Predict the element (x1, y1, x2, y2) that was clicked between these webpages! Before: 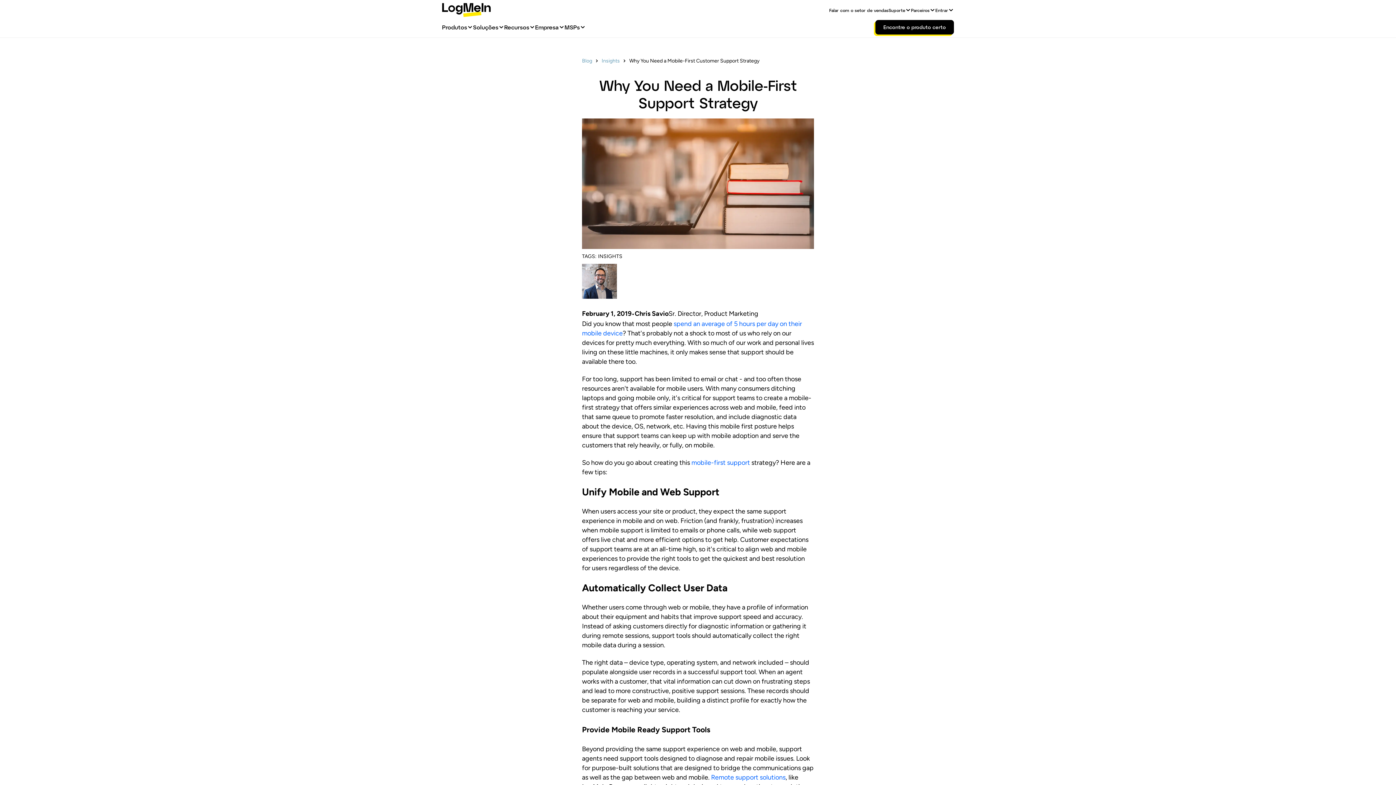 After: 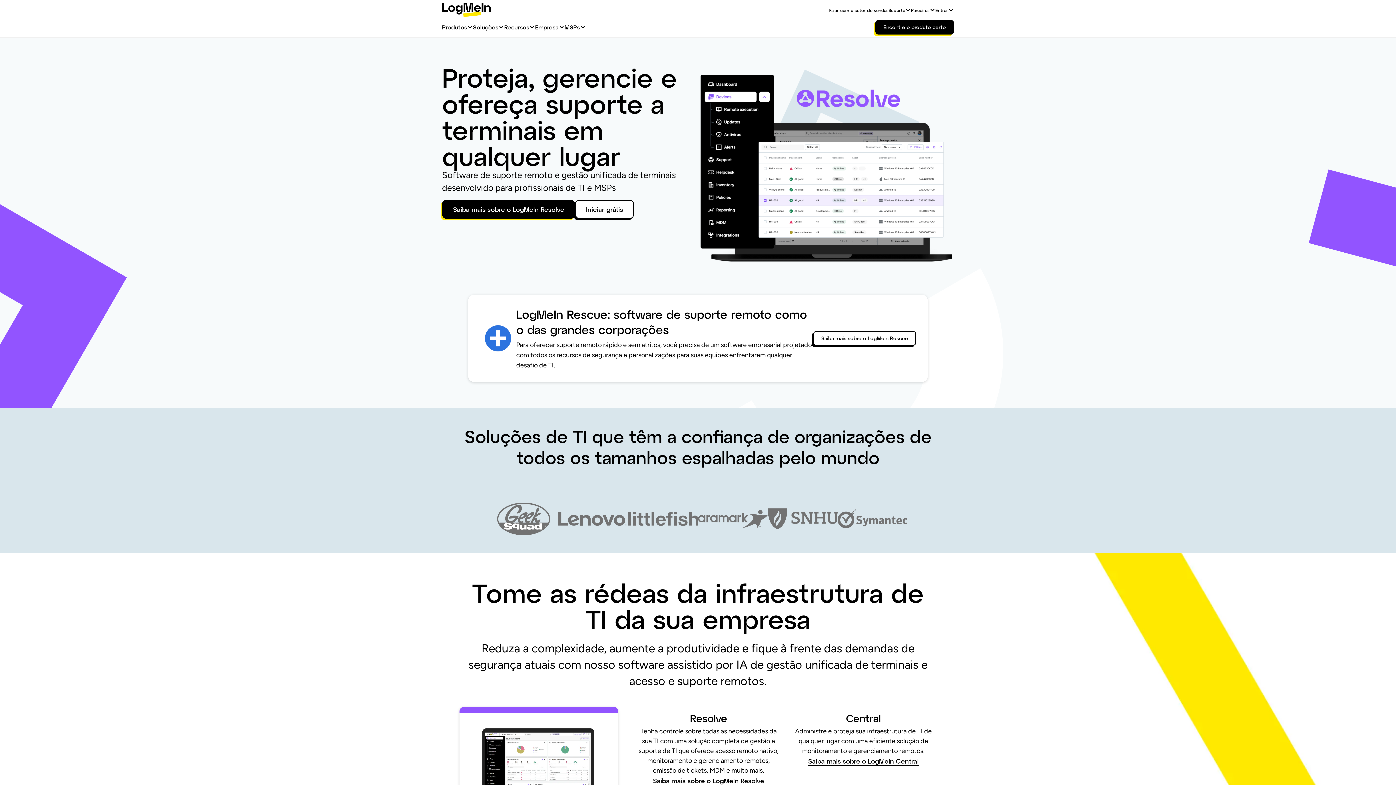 Action: bbox: (442, 2, 490, 17) label: gotoLogo